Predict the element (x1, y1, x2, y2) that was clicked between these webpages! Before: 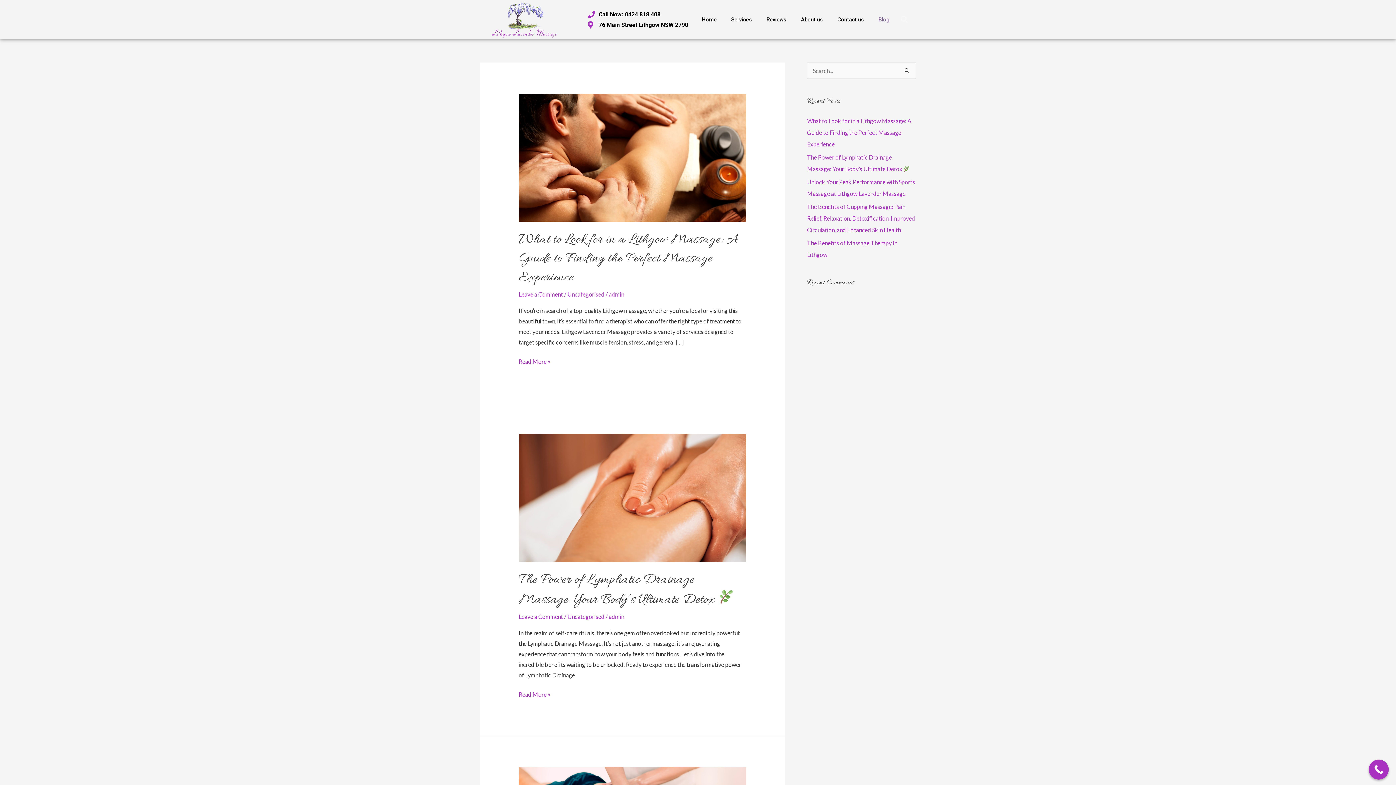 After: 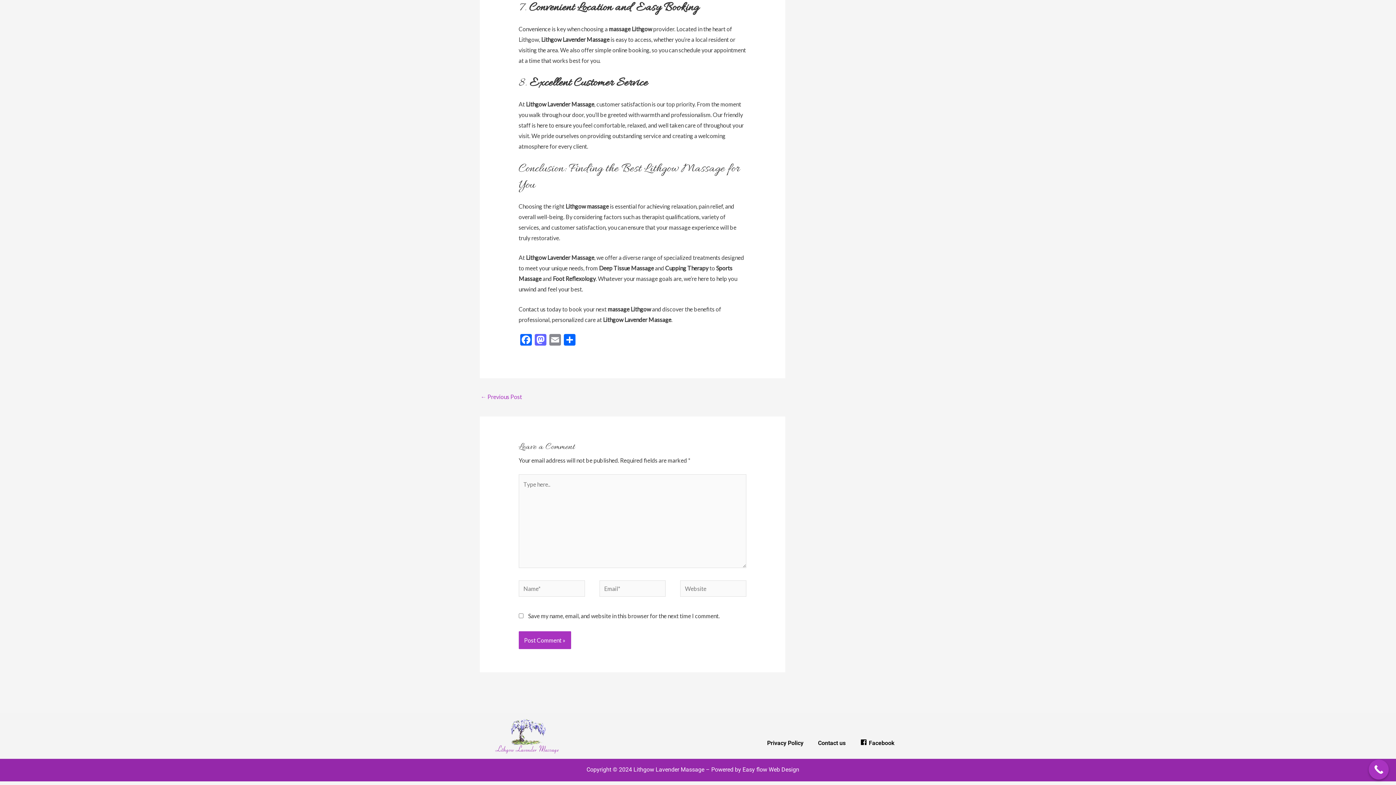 Action: bbox: (518, 290, 563, 297) label: Leave a Comment